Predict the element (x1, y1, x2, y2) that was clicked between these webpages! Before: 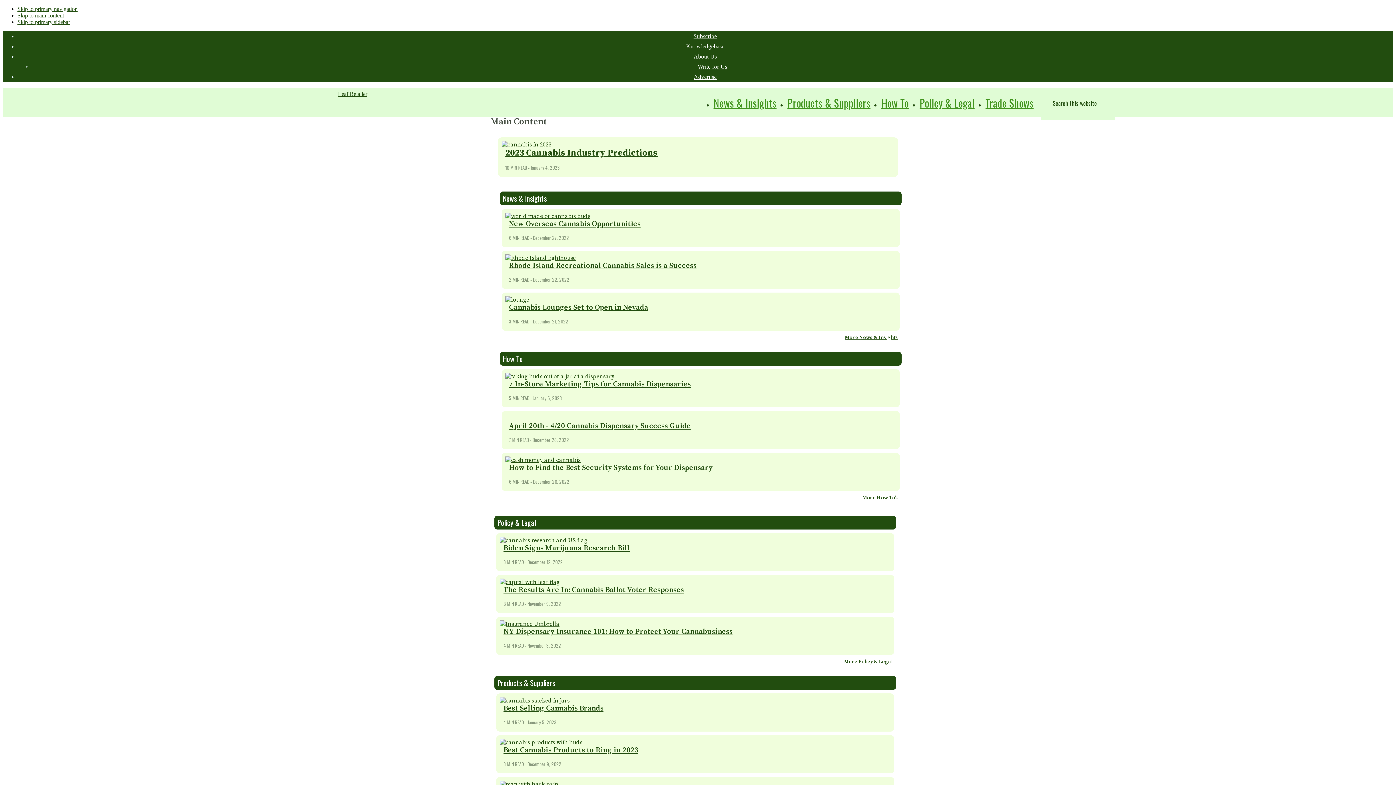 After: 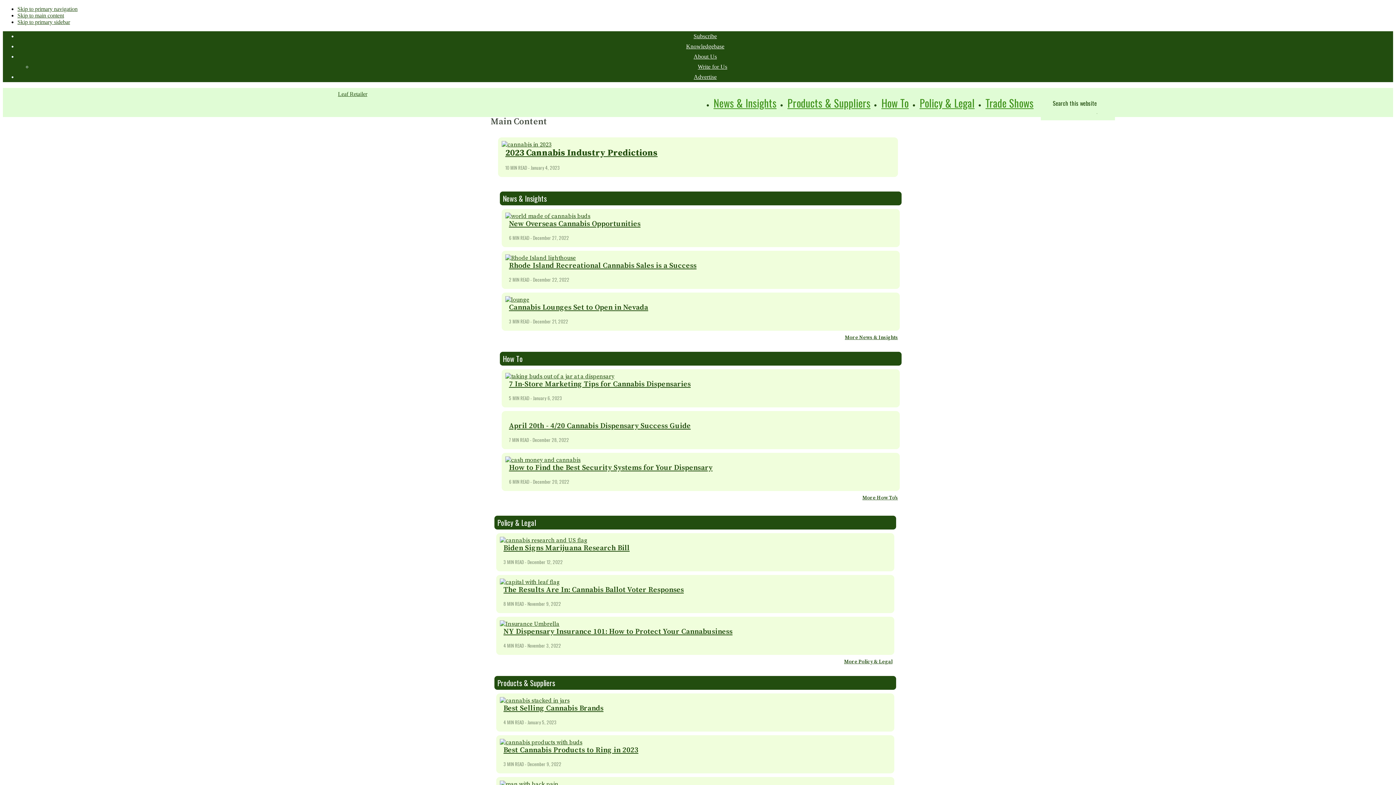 Action: bbox: (505, 147, 657, 159) label: 2023 Cannabis Industry Predictions